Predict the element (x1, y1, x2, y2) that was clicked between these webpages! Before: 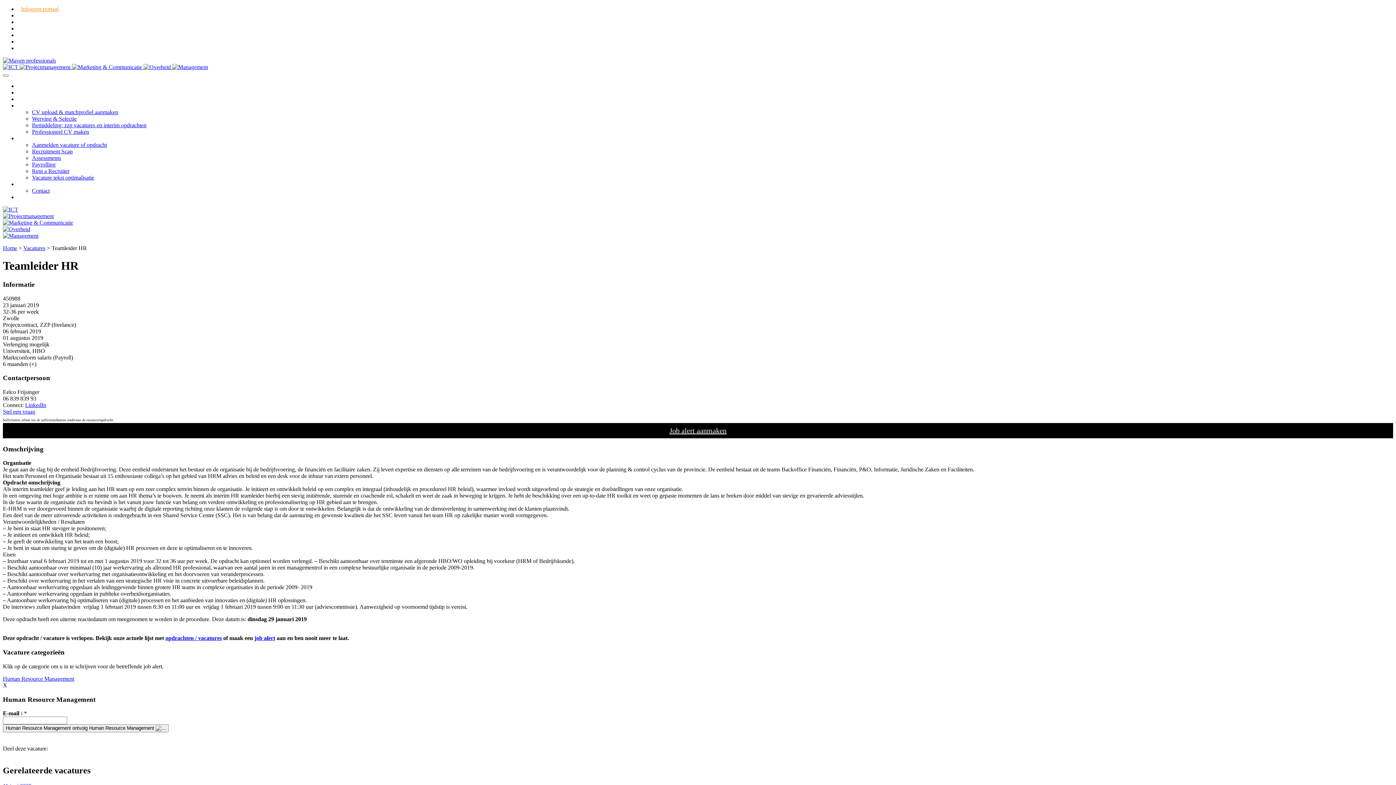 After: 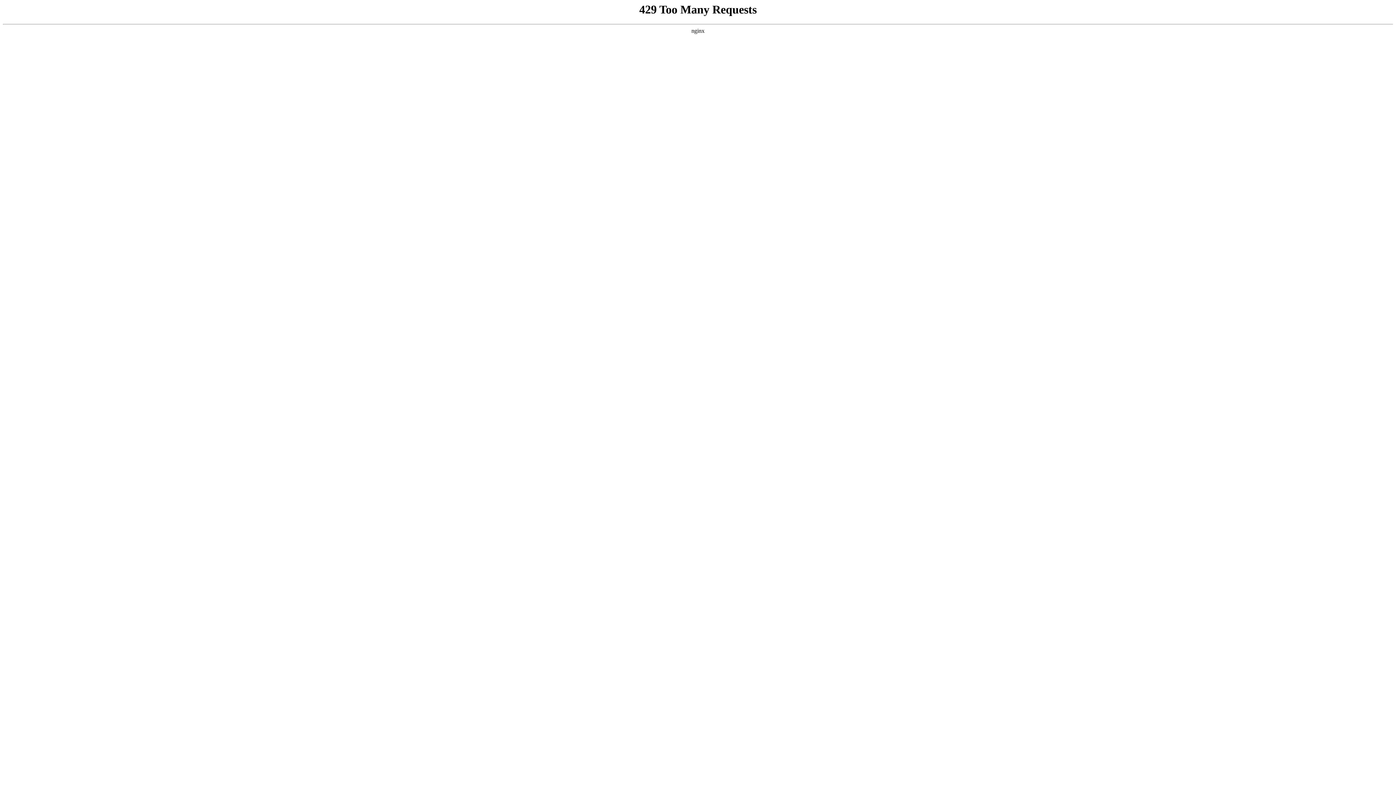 Action: bbox: (2, 206, 1393, 213)